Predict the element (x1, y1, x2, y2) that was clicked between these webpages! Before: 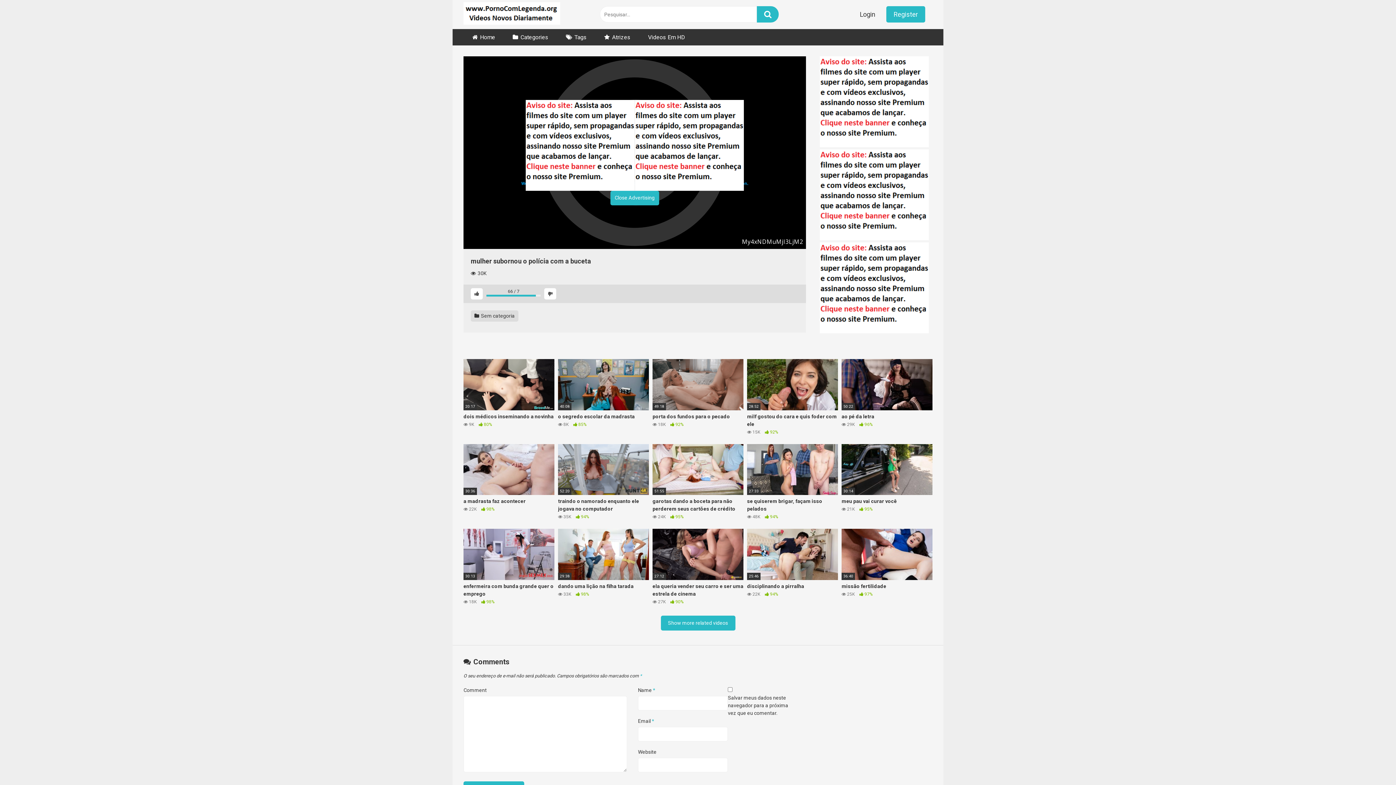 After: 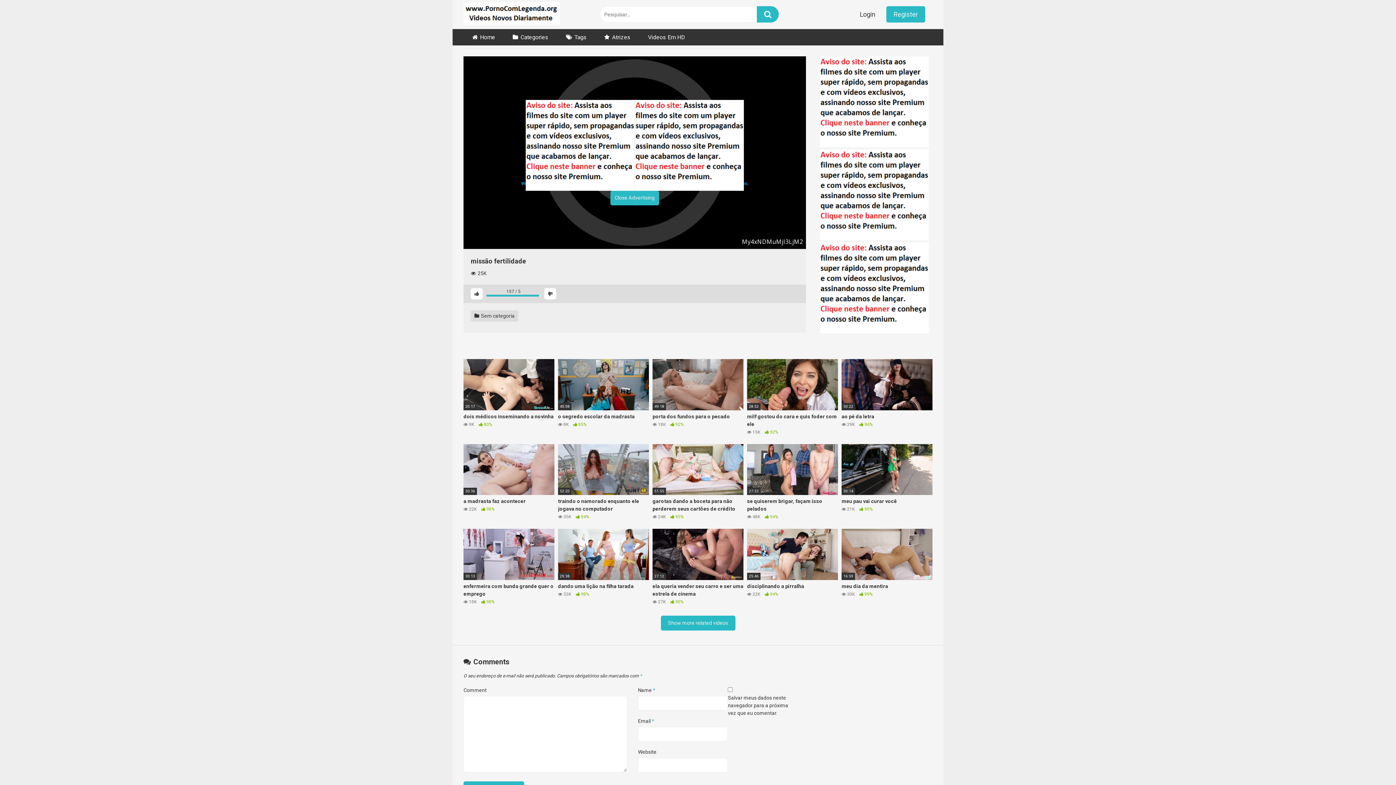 Action: bbox: (841, 529, 932, 605) label: 36:40
missão fertilidade
 25K  97%